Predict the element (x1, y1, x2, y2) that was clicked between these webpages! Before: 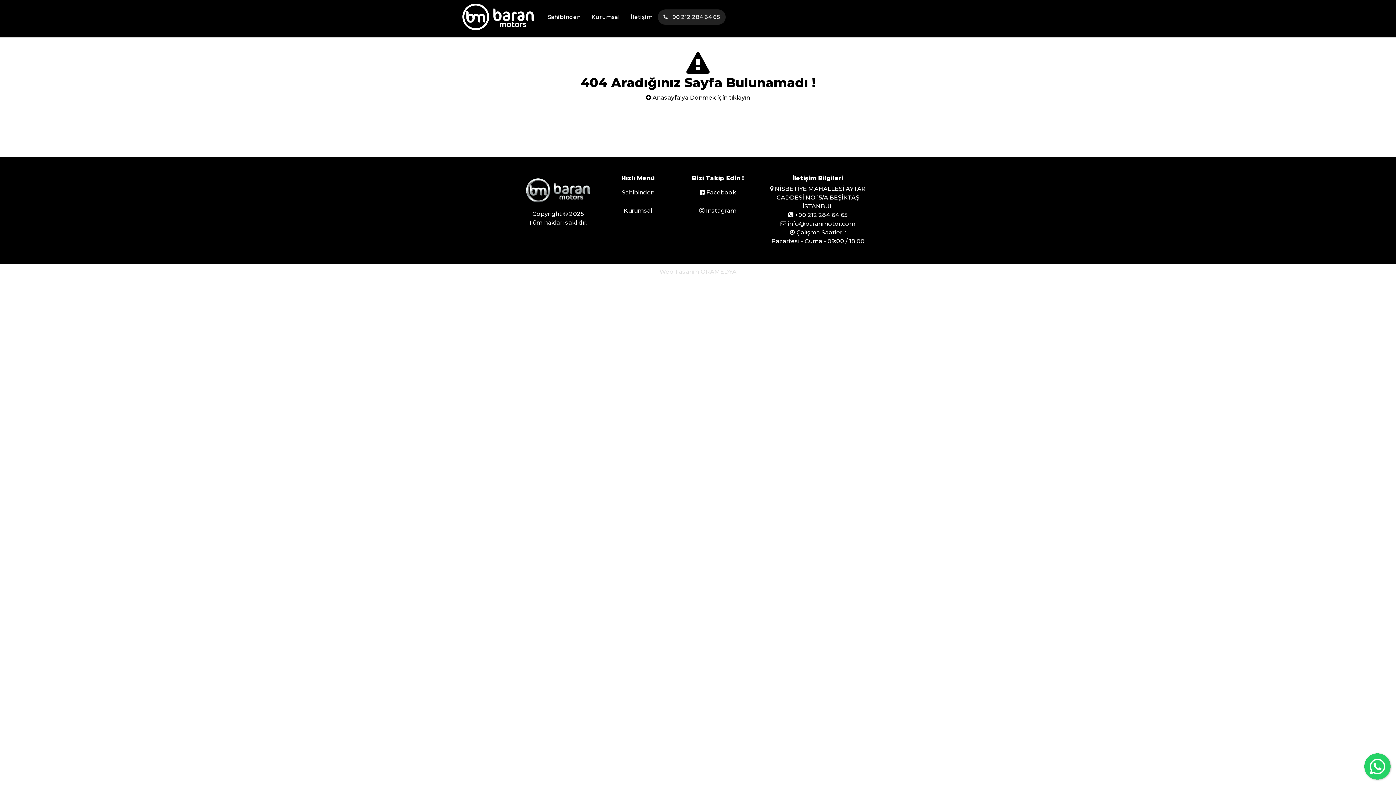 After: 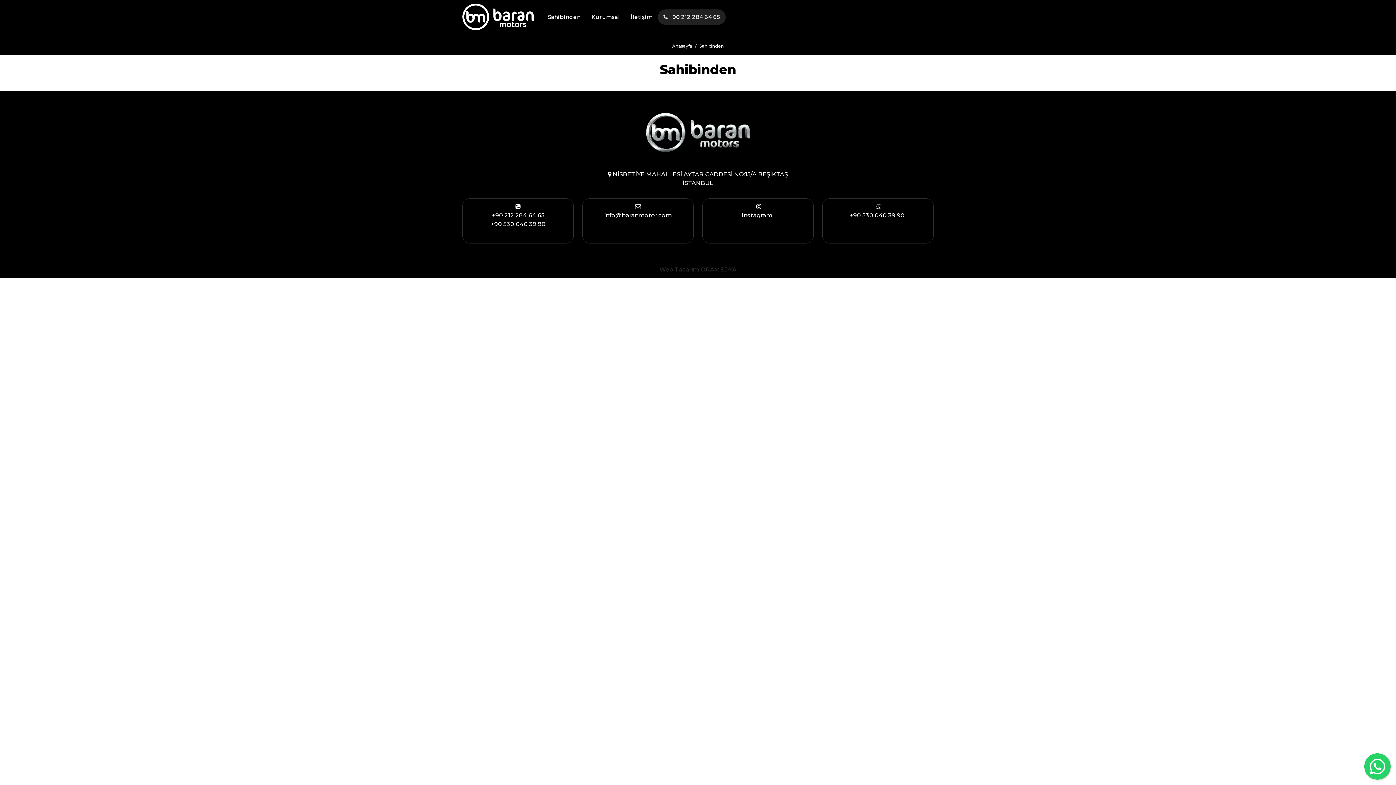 Action: bbox: (542, 9, 586, 24) label: Sahibinden